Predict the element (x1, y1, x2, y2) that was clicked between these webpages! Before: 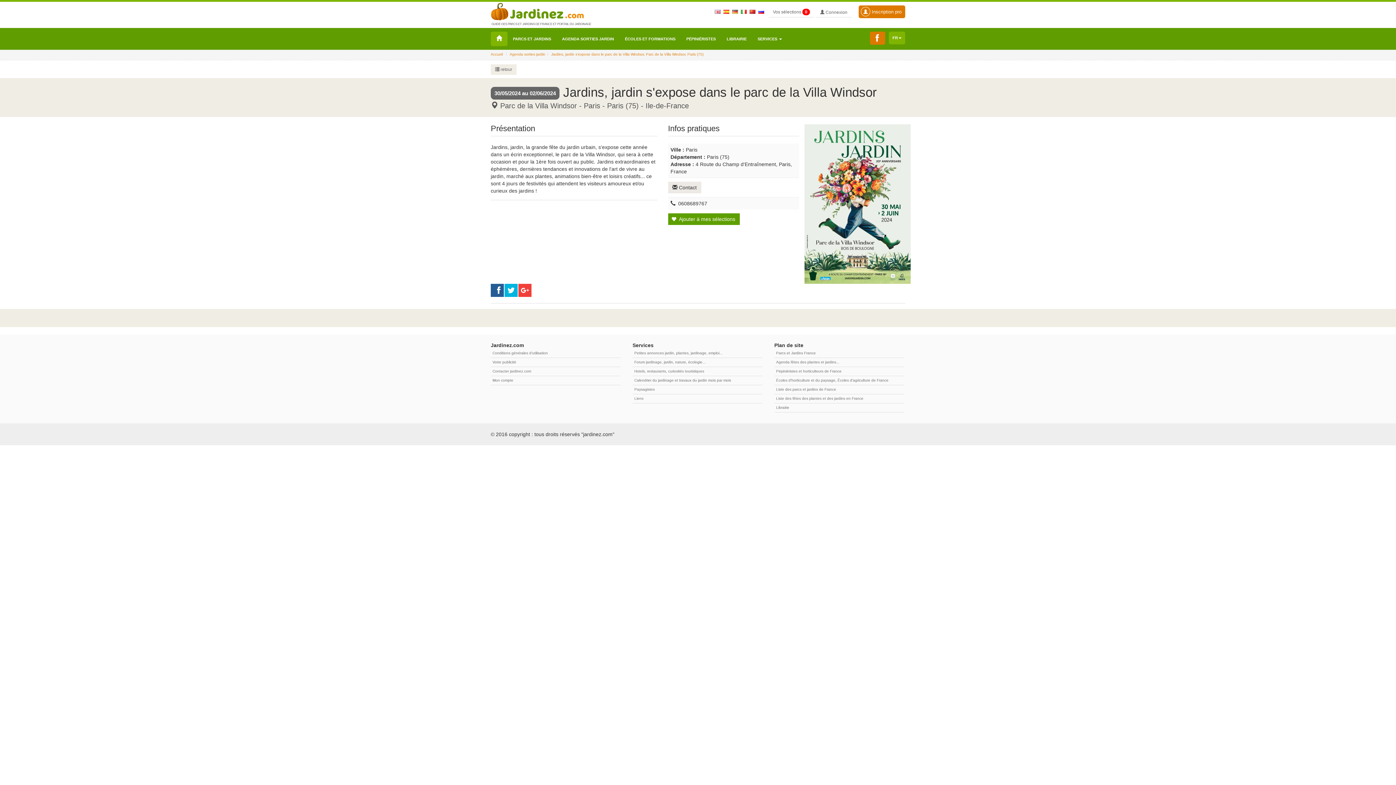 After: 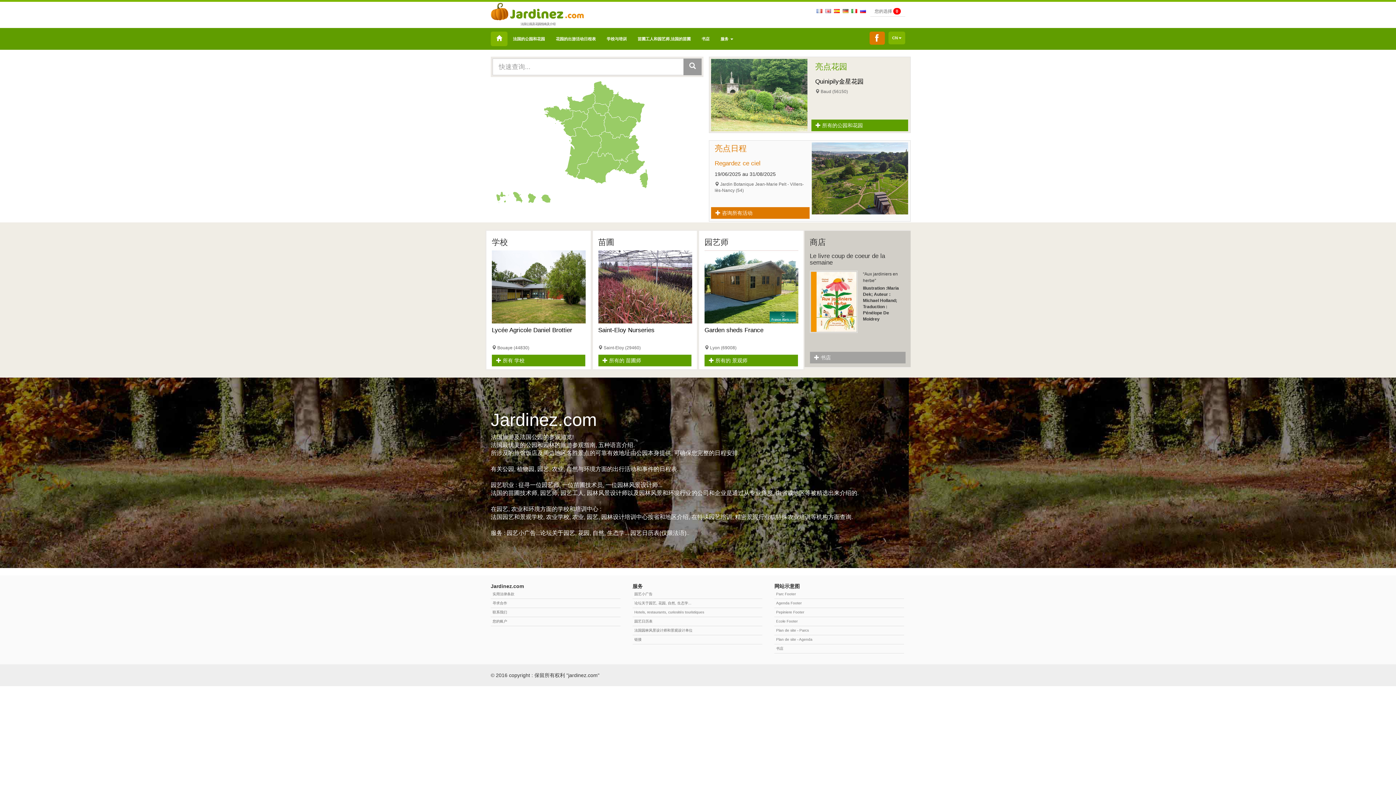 Action: bbox: (749, 4, 755, 10)